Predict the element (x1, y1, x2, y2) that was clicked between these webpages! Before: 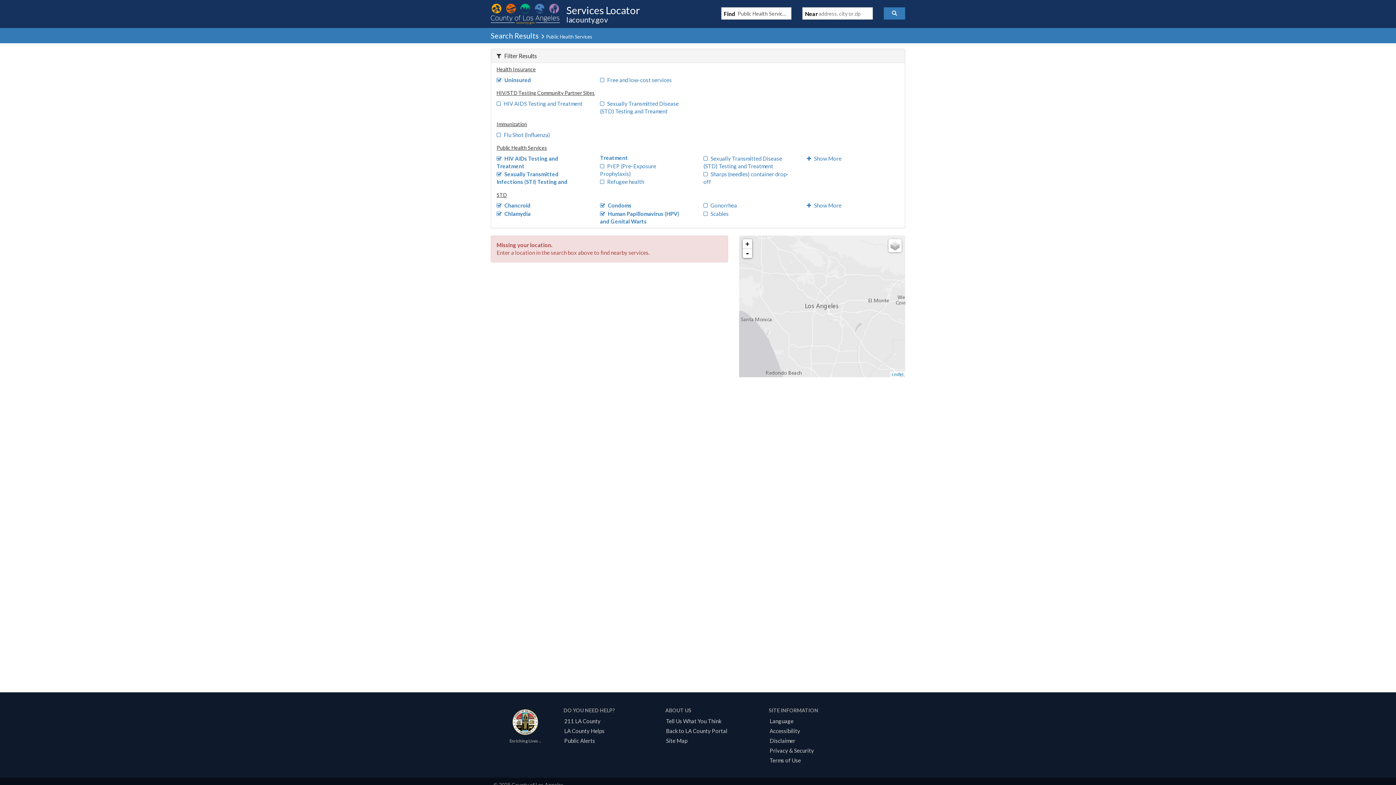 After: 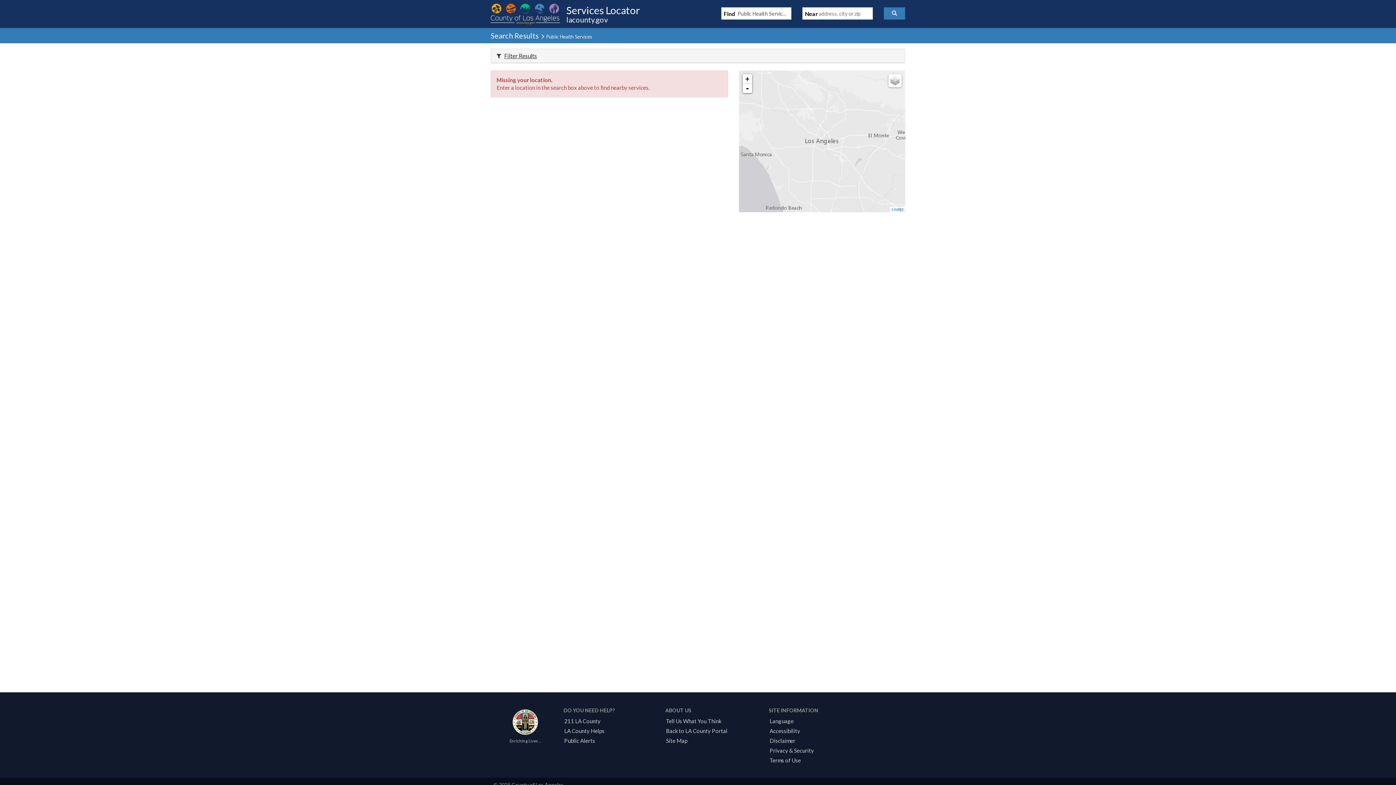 Action: bbox: (491, 49, 905, 62) label: Filter Results